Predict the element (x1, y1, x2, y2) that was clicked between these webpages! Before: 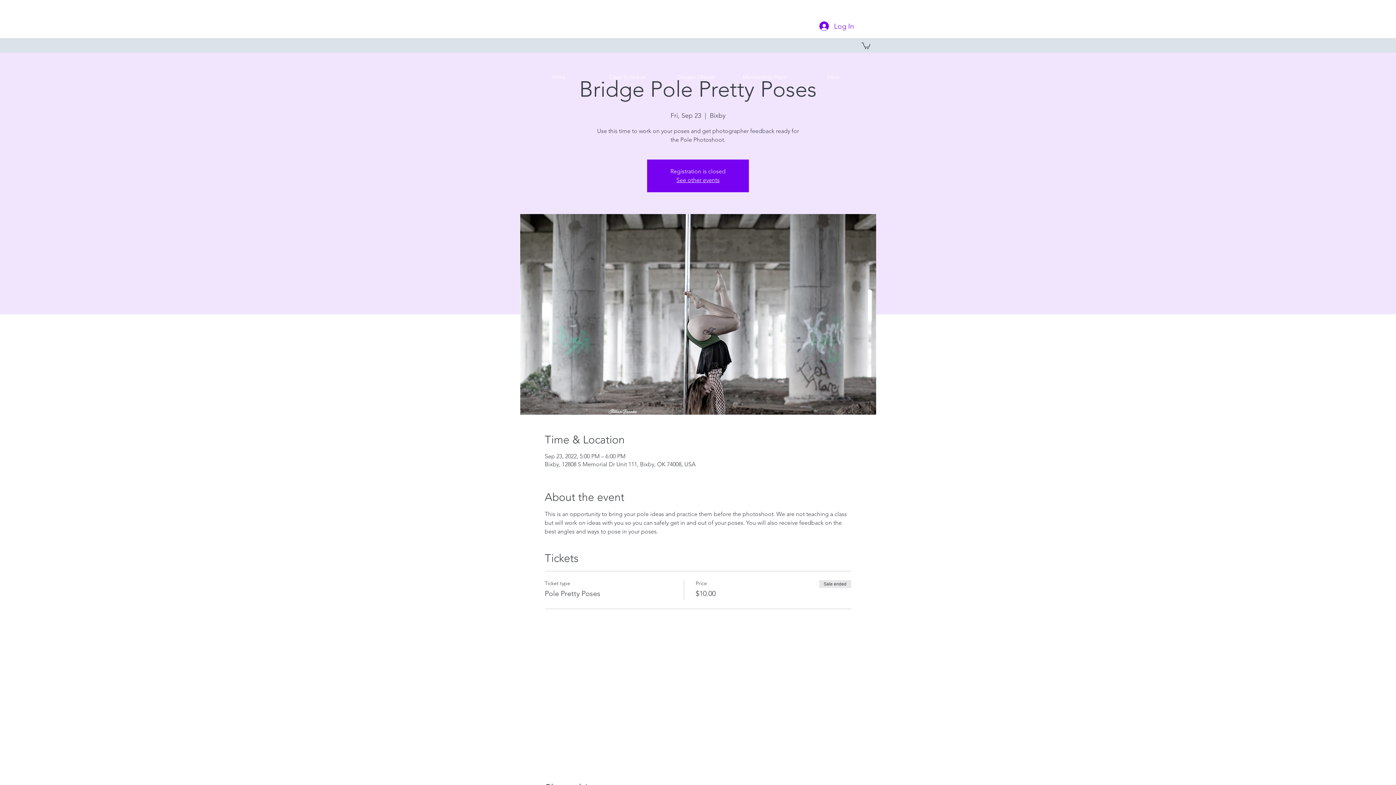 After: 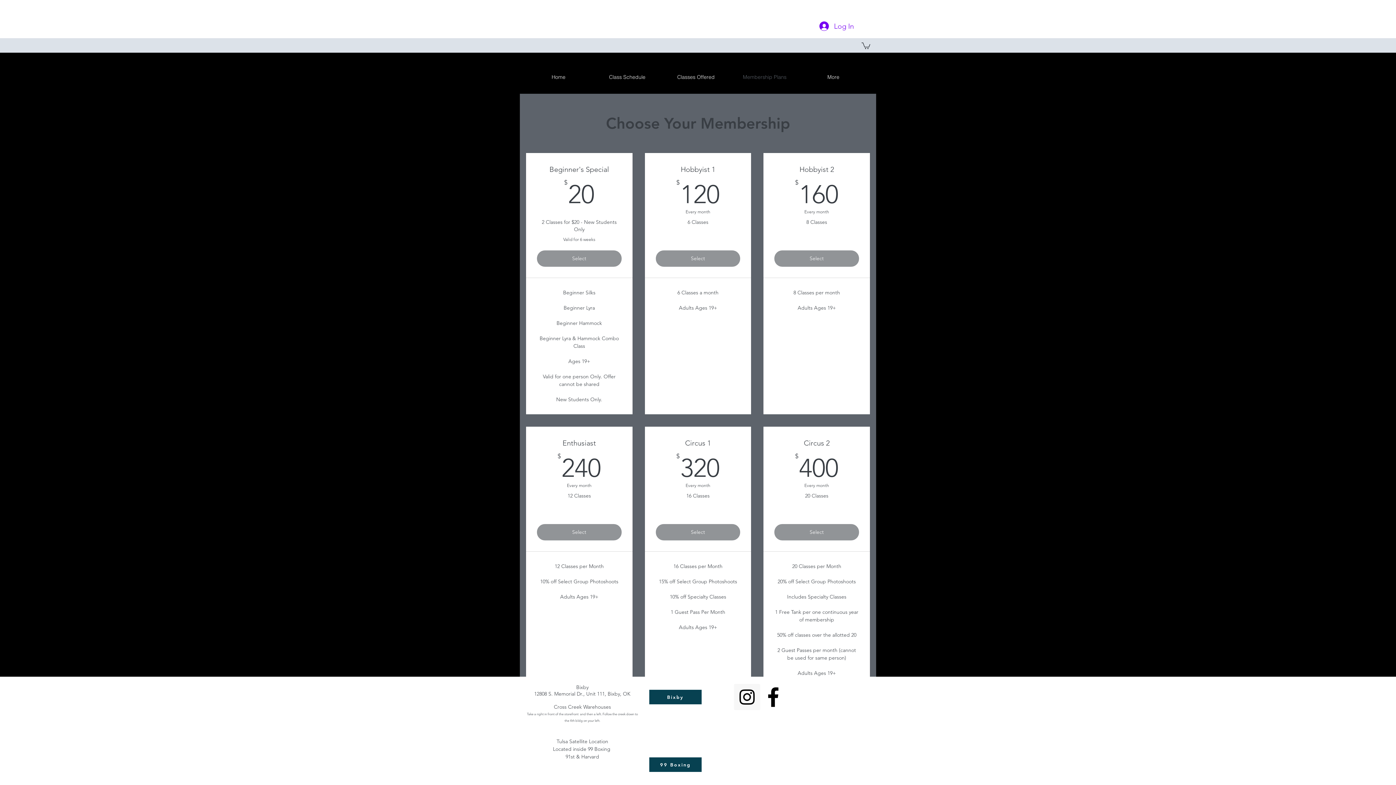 Action: bbox: (676, 176, 719, 183) label: See other events